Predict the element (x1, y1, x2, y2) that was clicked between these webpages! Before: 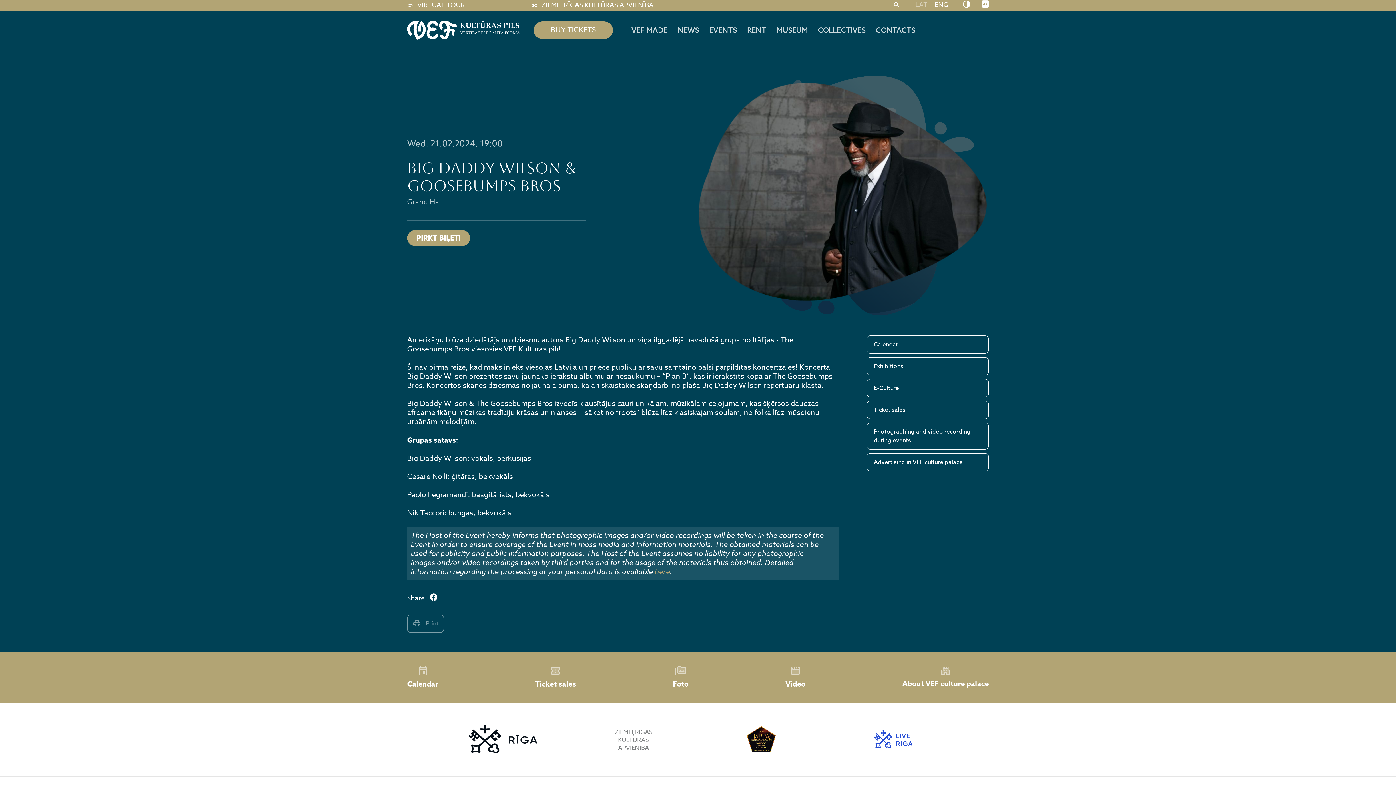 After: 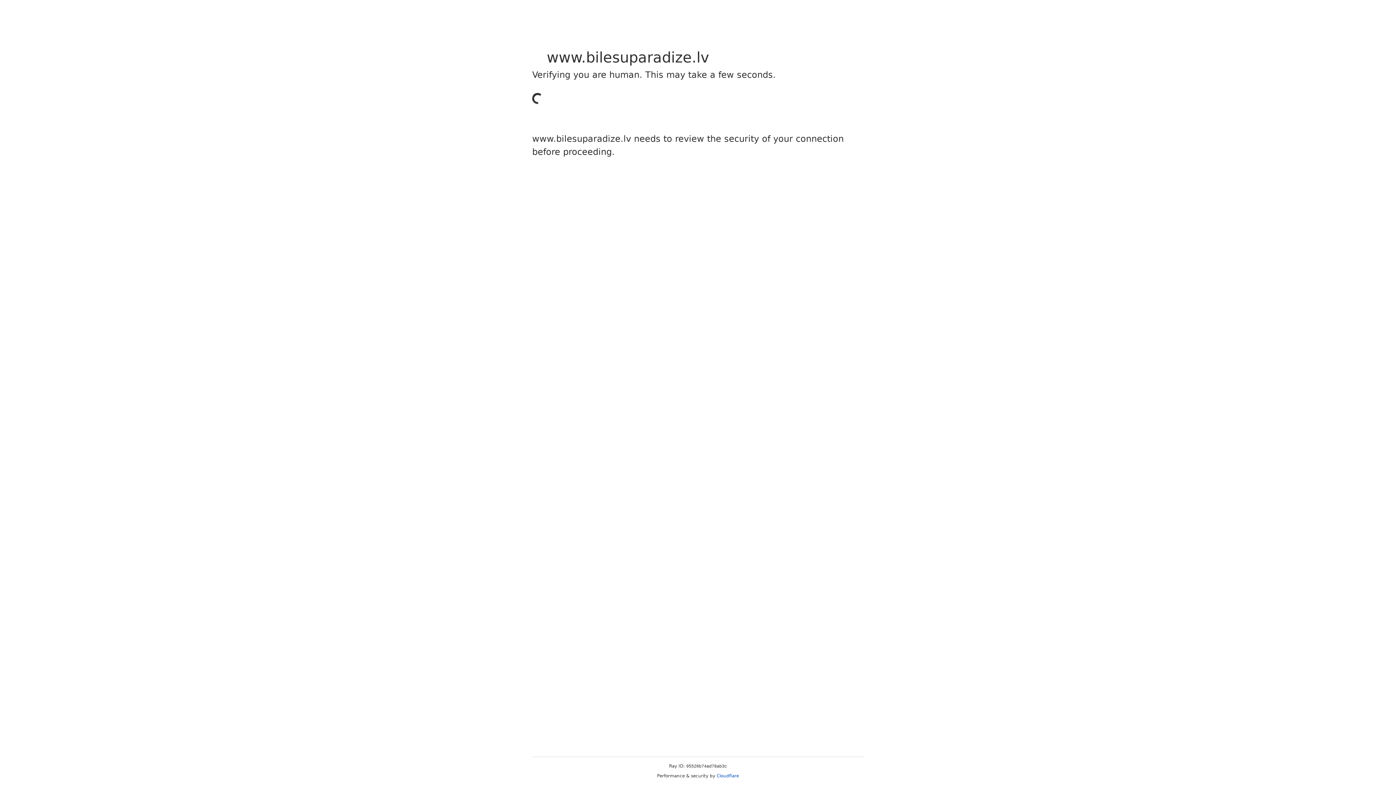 Action: label: PIRKT BIĻETI bbox: (407, 230, 470, 246)